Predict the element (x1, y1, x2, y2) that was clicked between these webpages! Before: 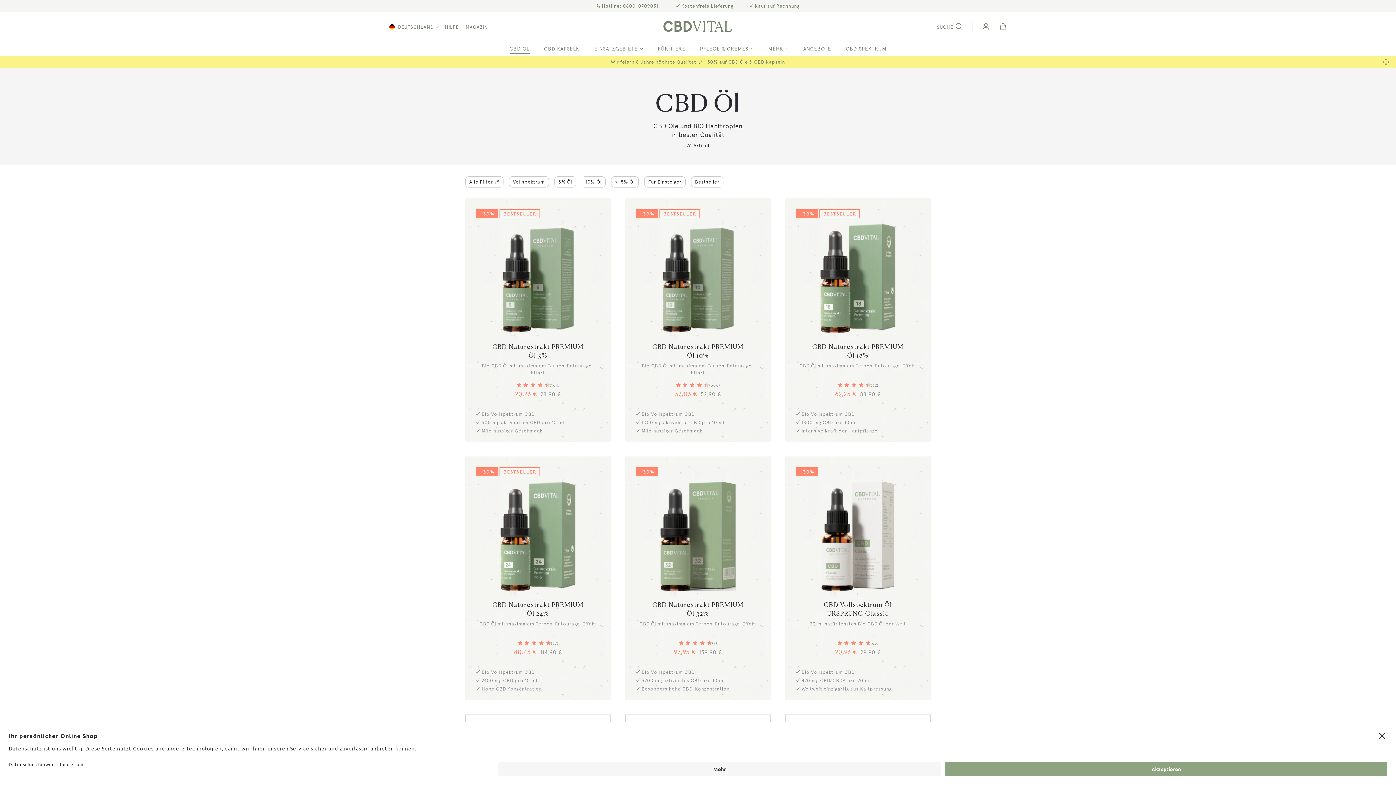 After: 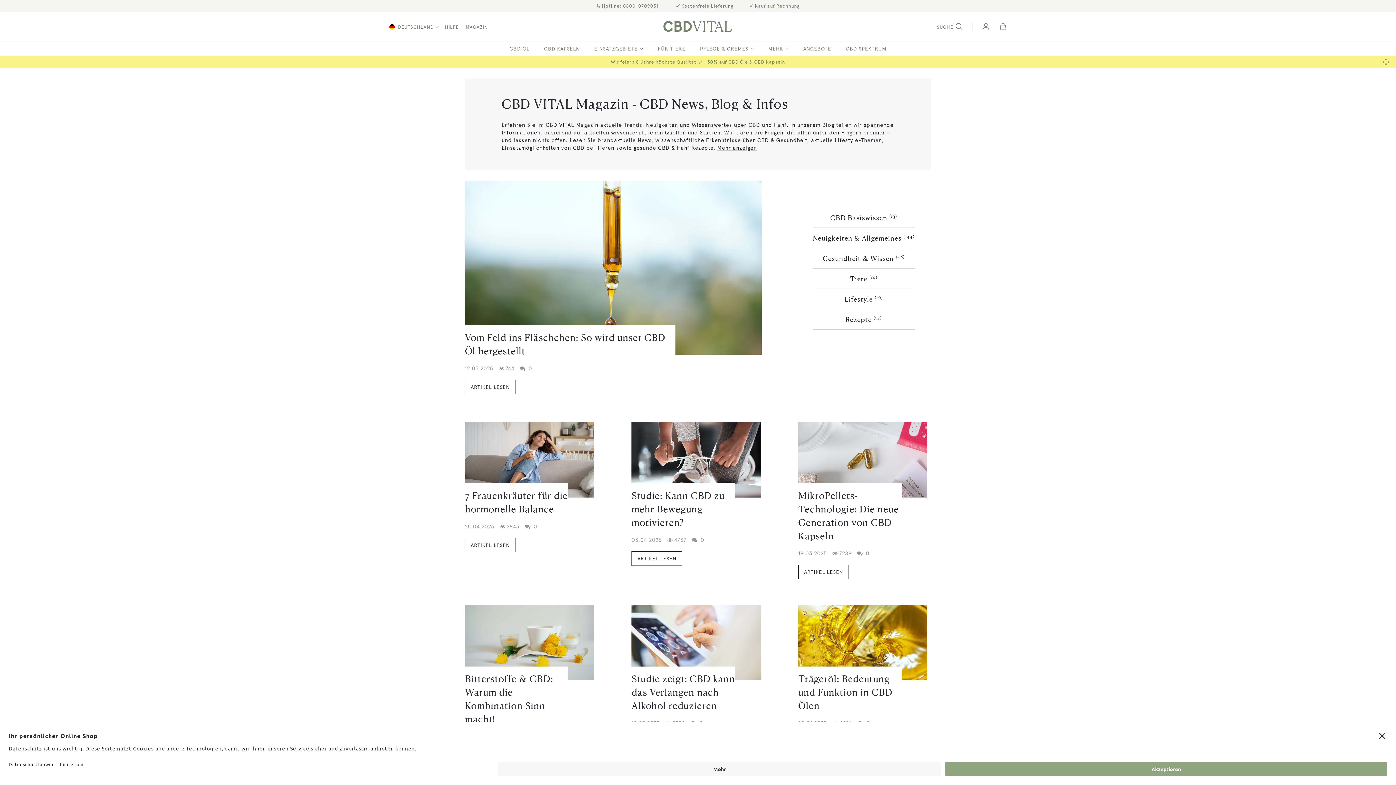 Action: bbox: (460, 24, 488, 29) label: MAGAZIN